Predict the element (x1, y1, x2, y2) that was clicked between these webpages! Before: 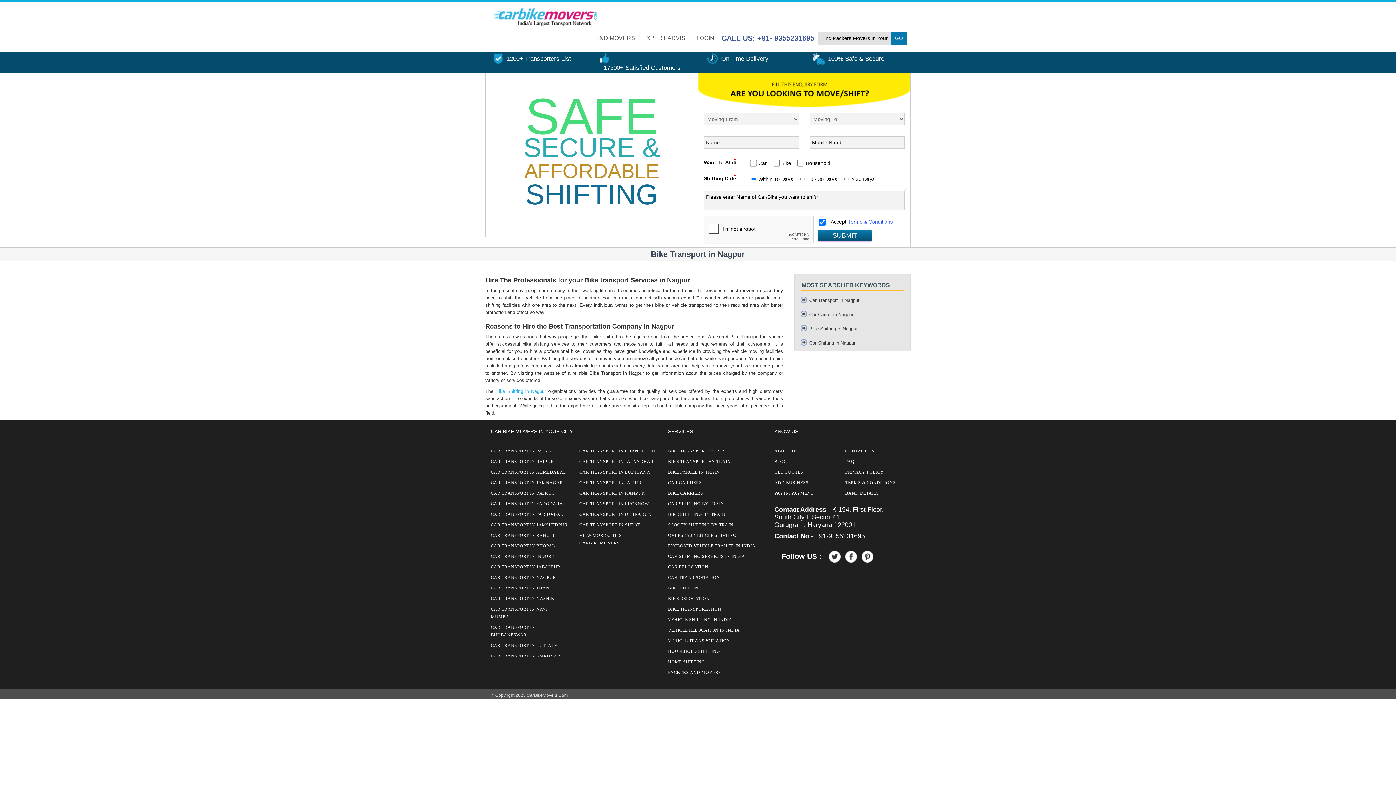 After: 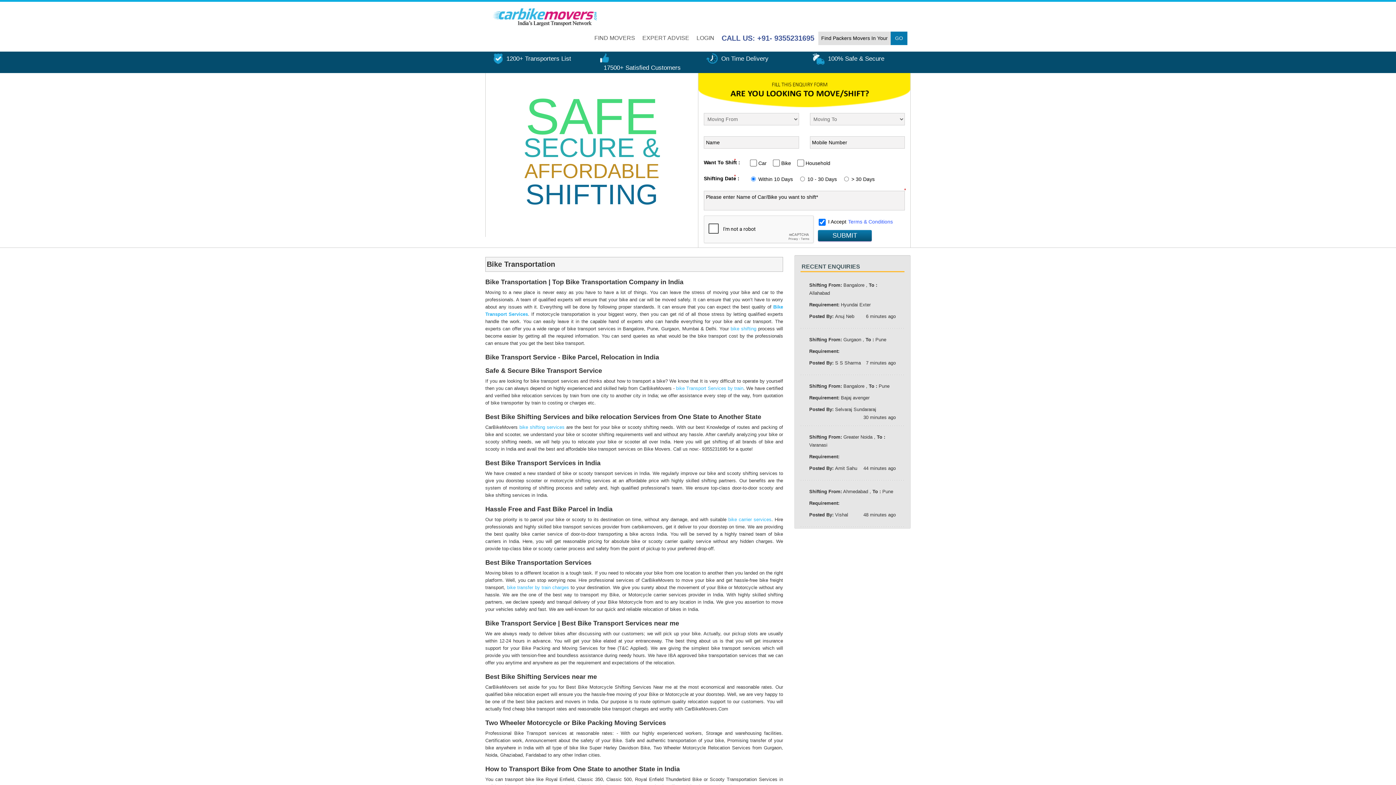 Action: label: CAR TRANSPORT IN THANE bbox: (490, 584, 568, 592)